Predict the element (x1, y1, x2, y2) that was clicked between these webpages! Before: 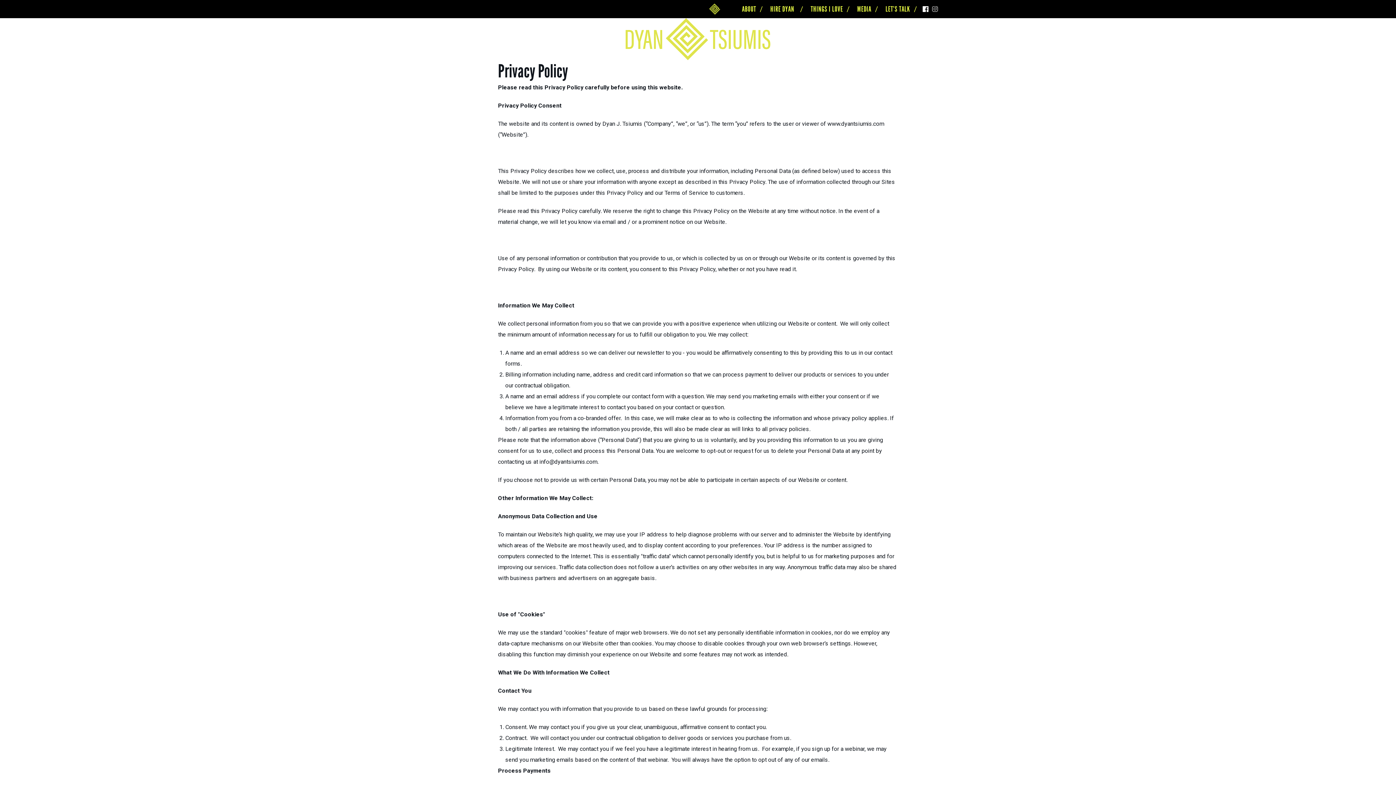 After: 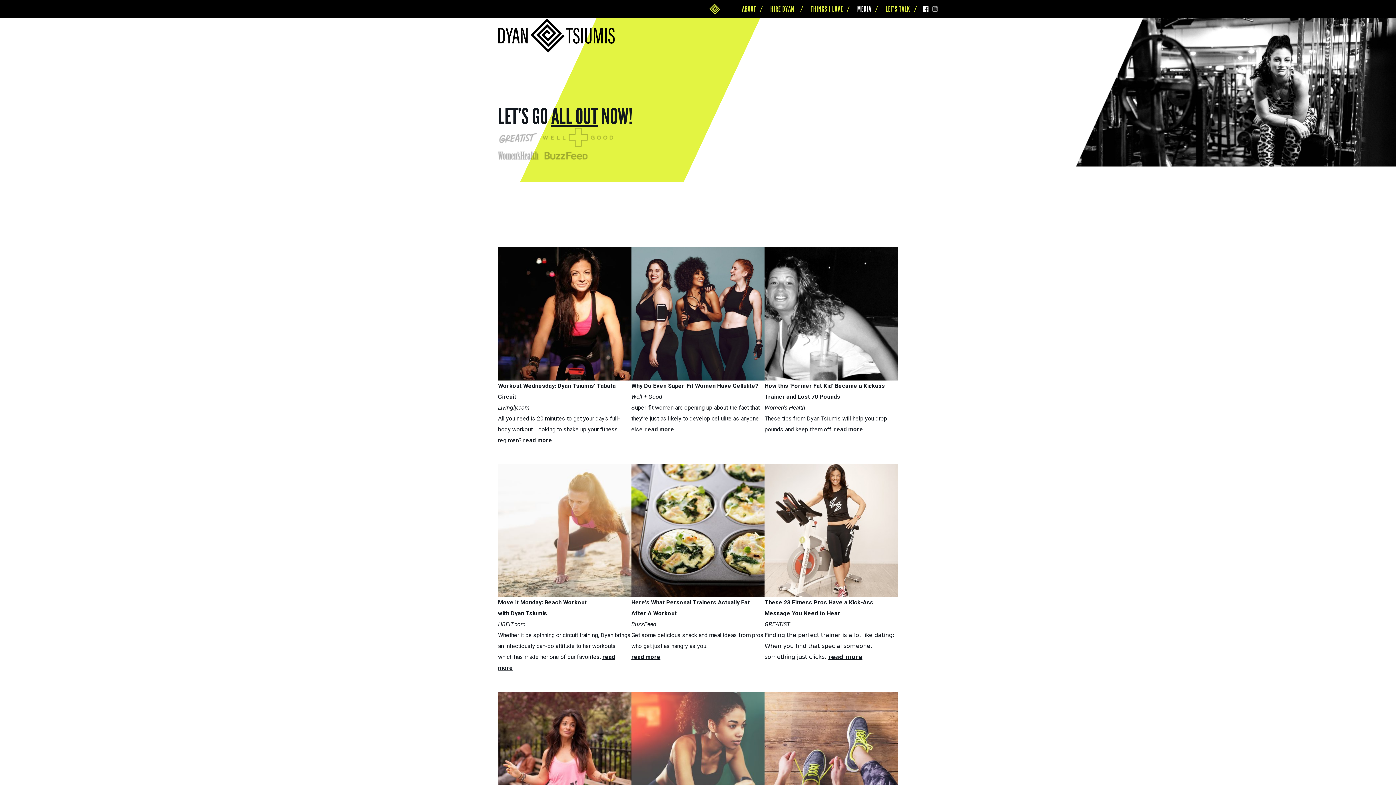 Action: bbox: (857, 4, 871, 13) label: MEDIA